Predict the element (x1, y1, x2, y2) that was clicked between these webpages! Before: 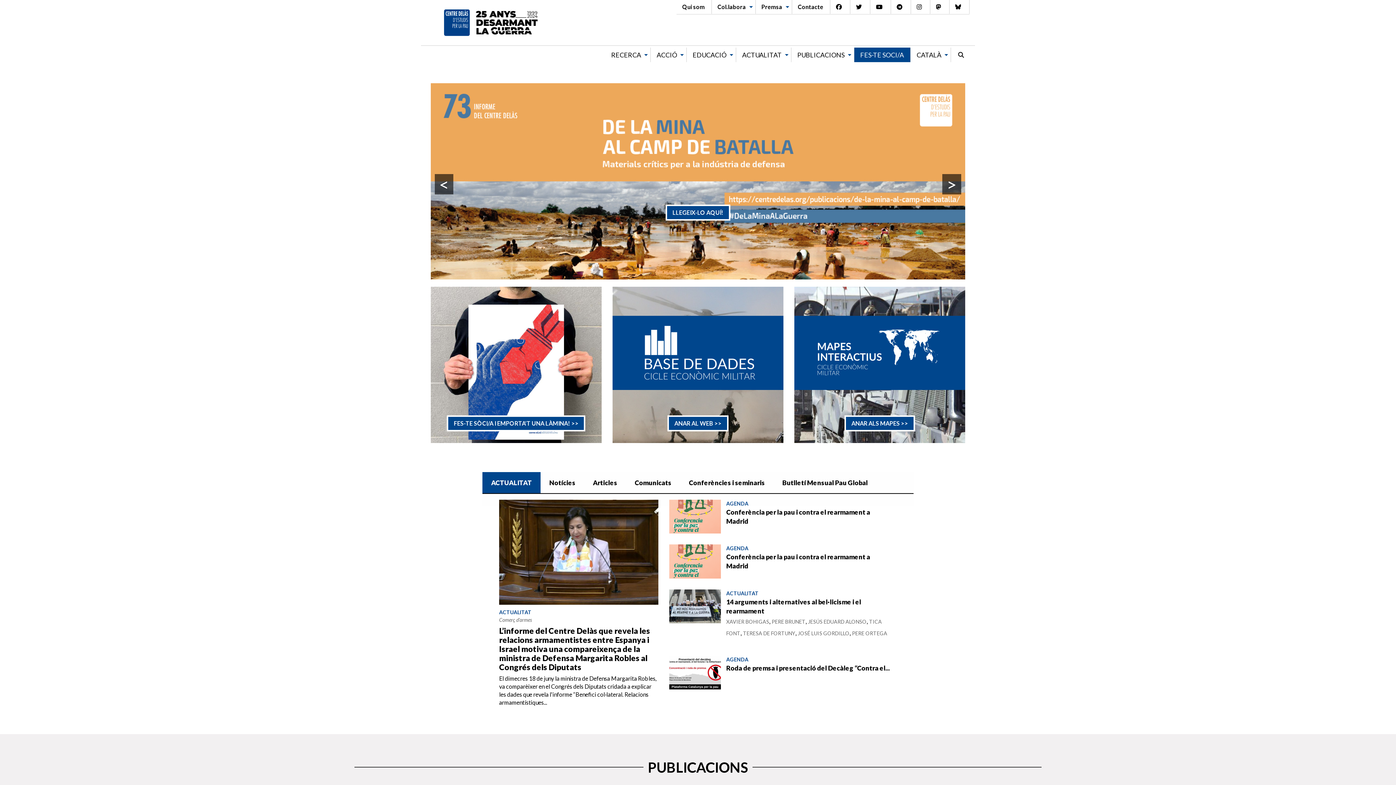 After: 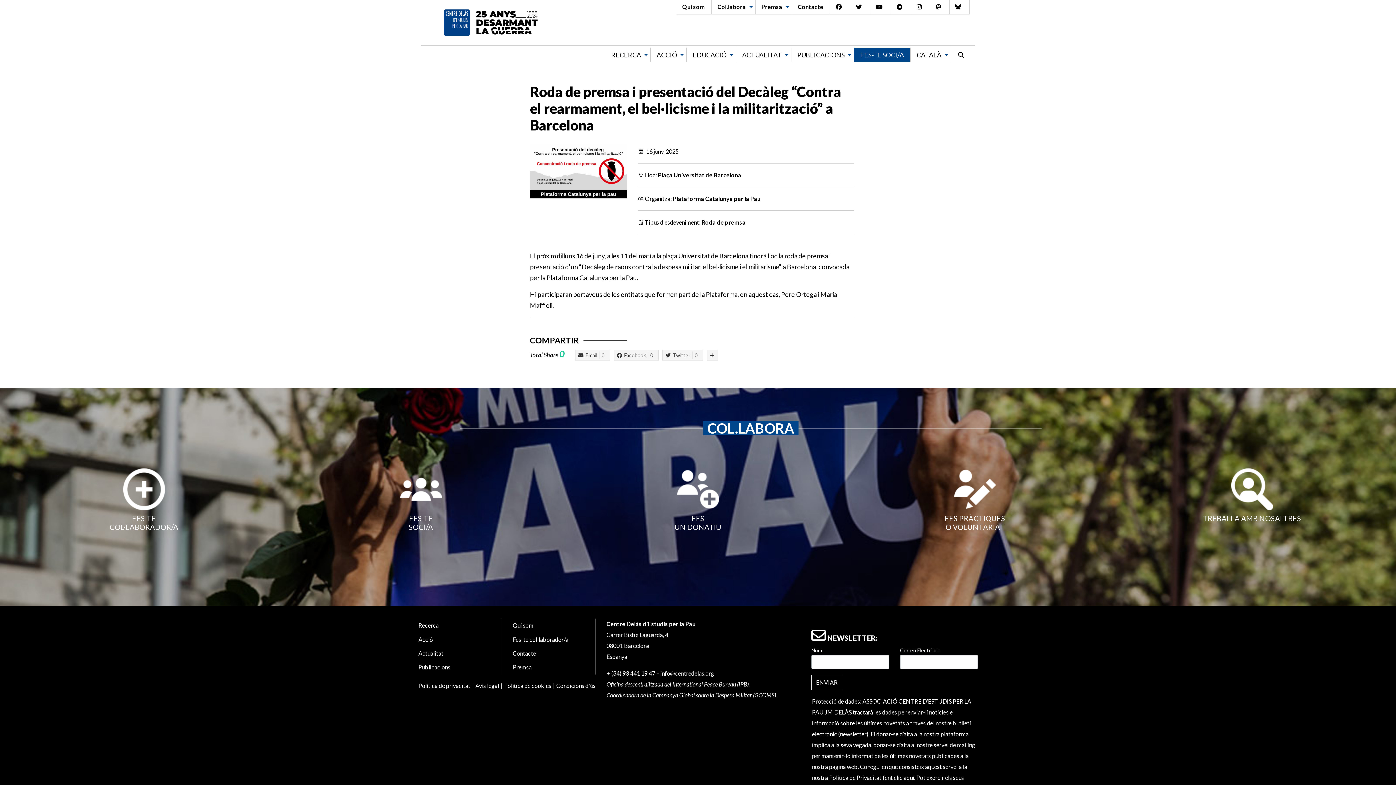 Action: bbox: (669, 668, 721, 675)